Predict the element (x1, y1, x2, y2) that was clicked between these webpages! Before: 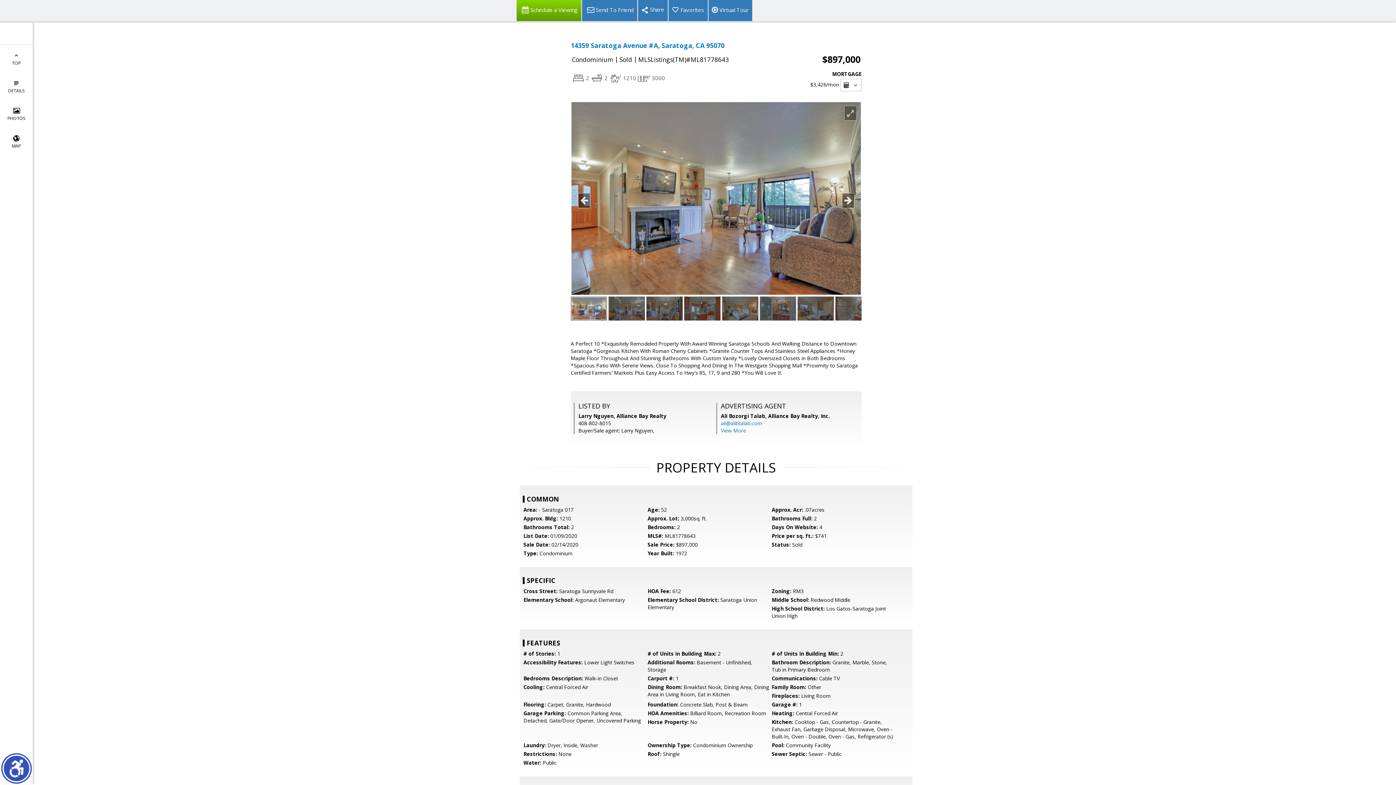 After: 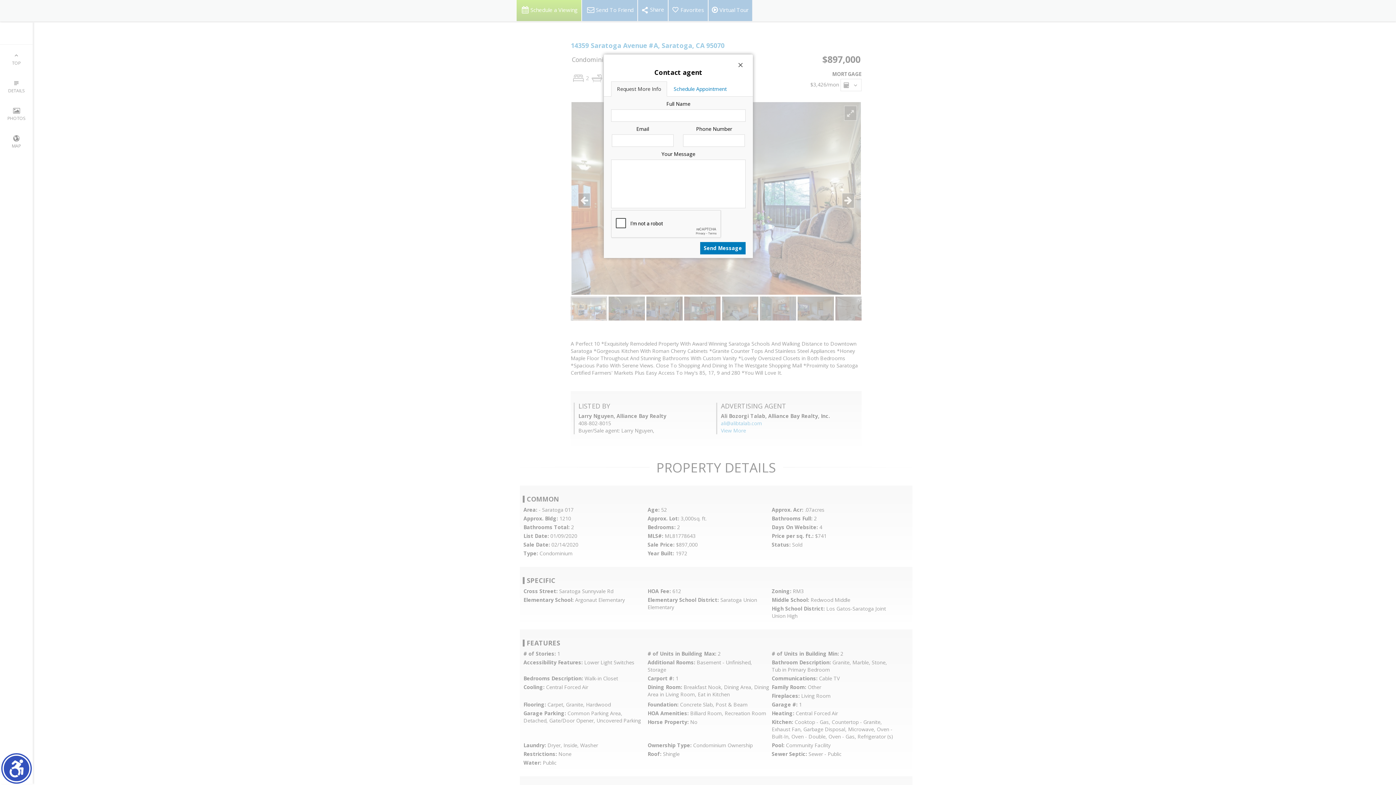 Action: label: Schedule a Viewing bbox: (516, 0, 581, 21)